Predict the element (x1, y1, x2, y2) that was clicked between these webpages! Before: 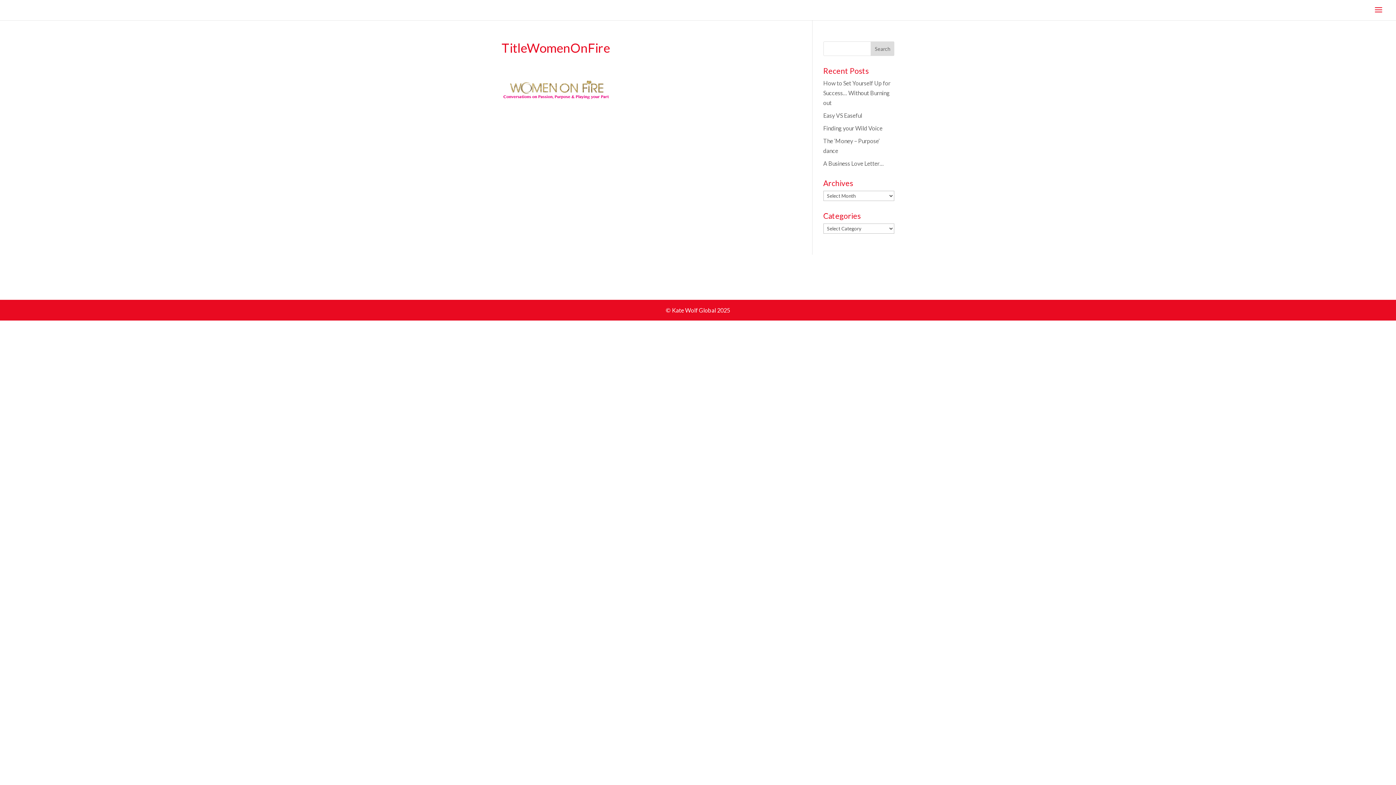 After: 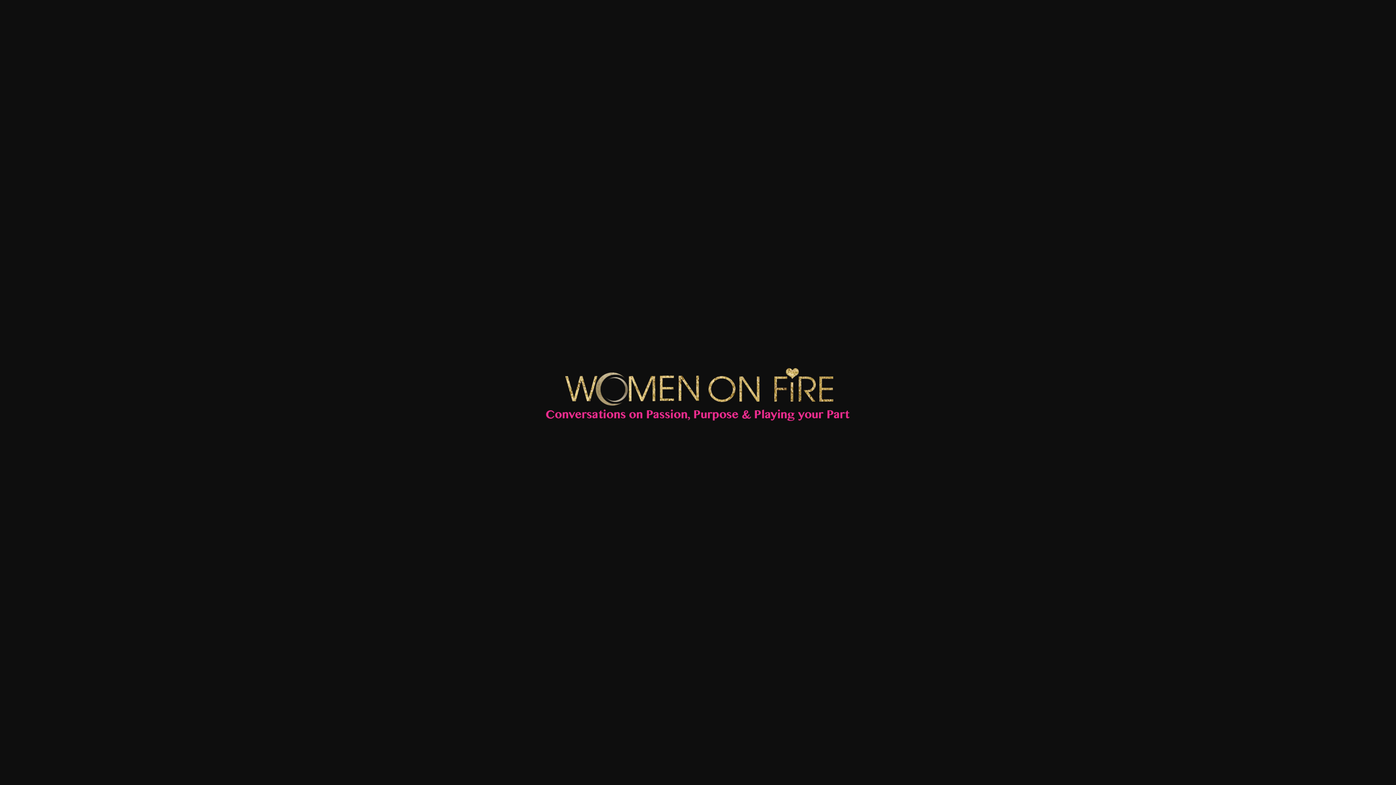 Action: bbox: (501, 107, 610, 114)